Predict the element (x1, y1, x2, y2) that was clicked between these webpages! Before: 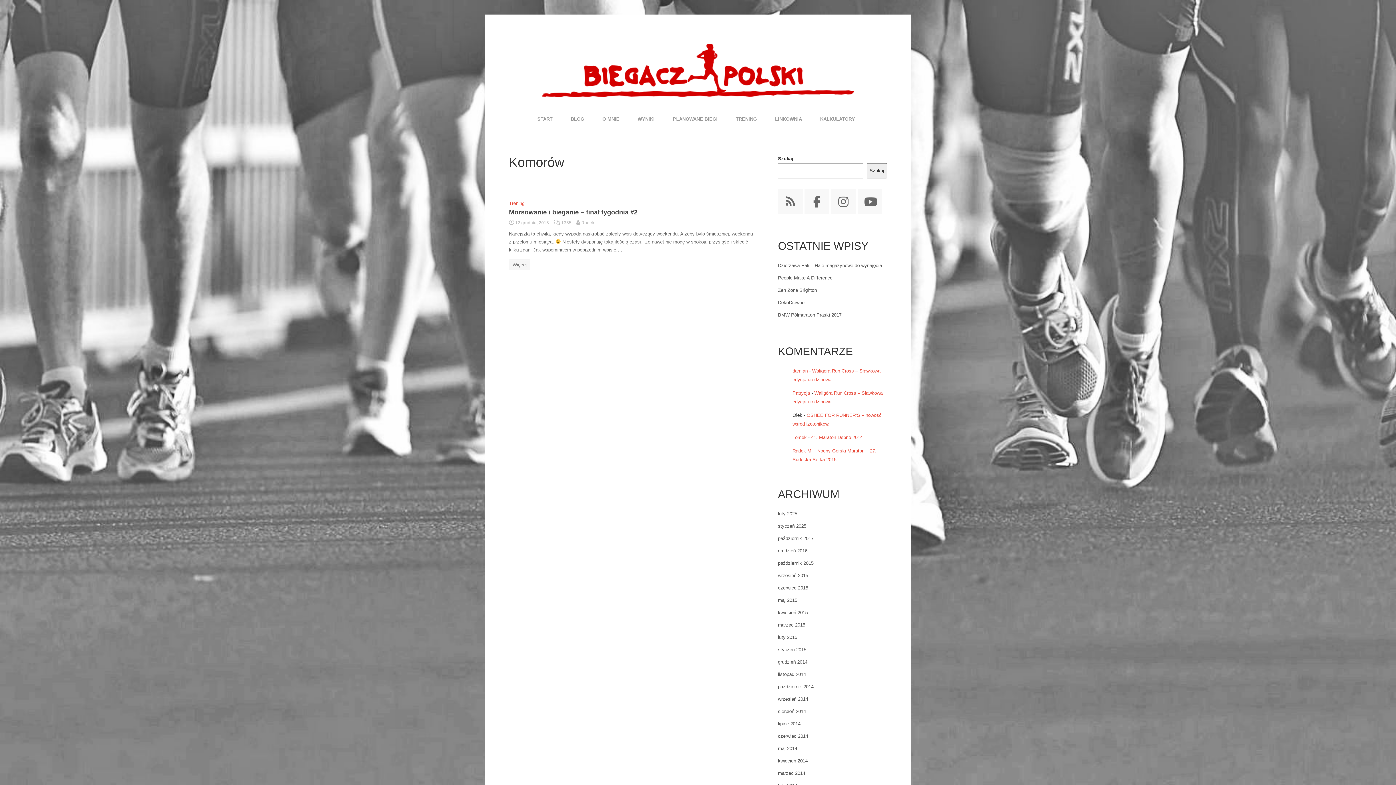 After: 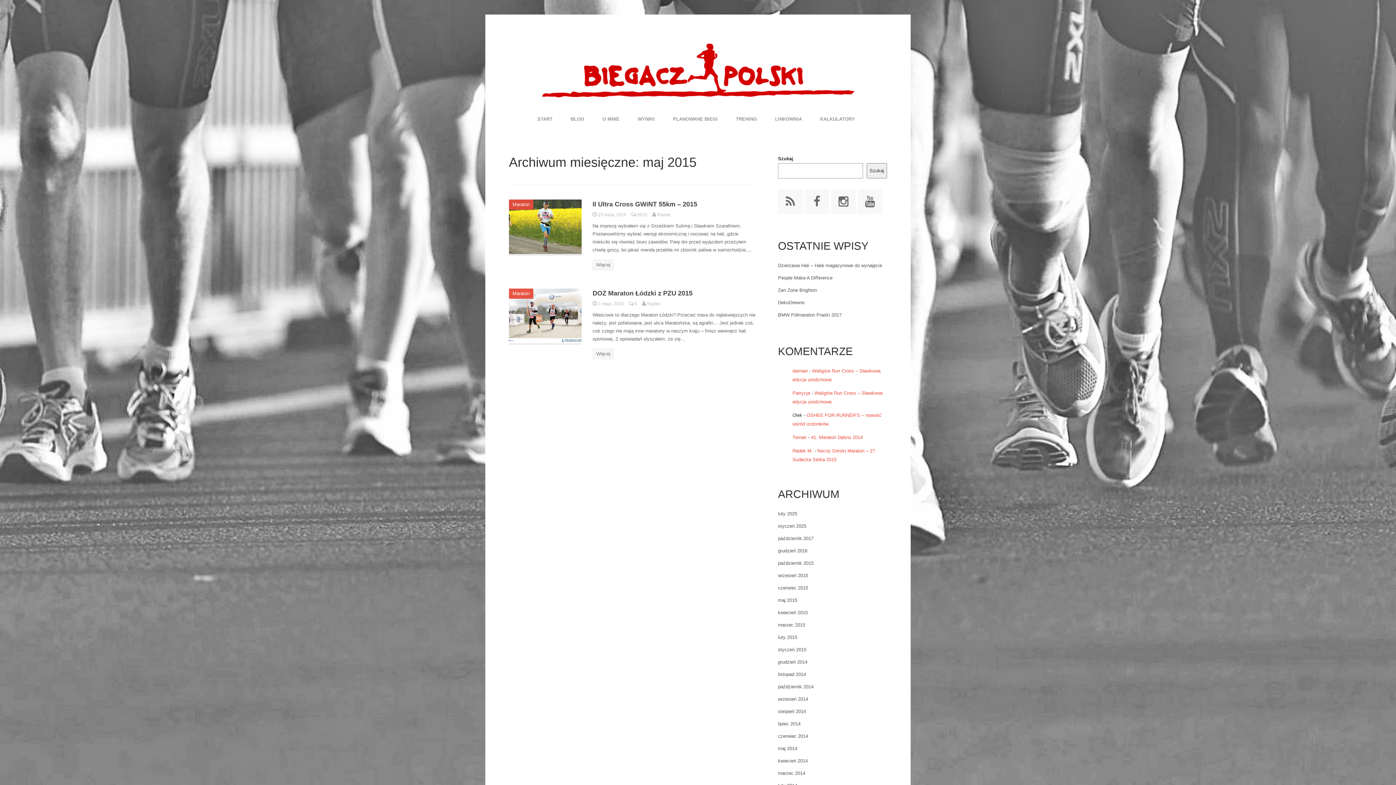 Action: label: maj 2015 bbox: (778, 597, 797, 603)